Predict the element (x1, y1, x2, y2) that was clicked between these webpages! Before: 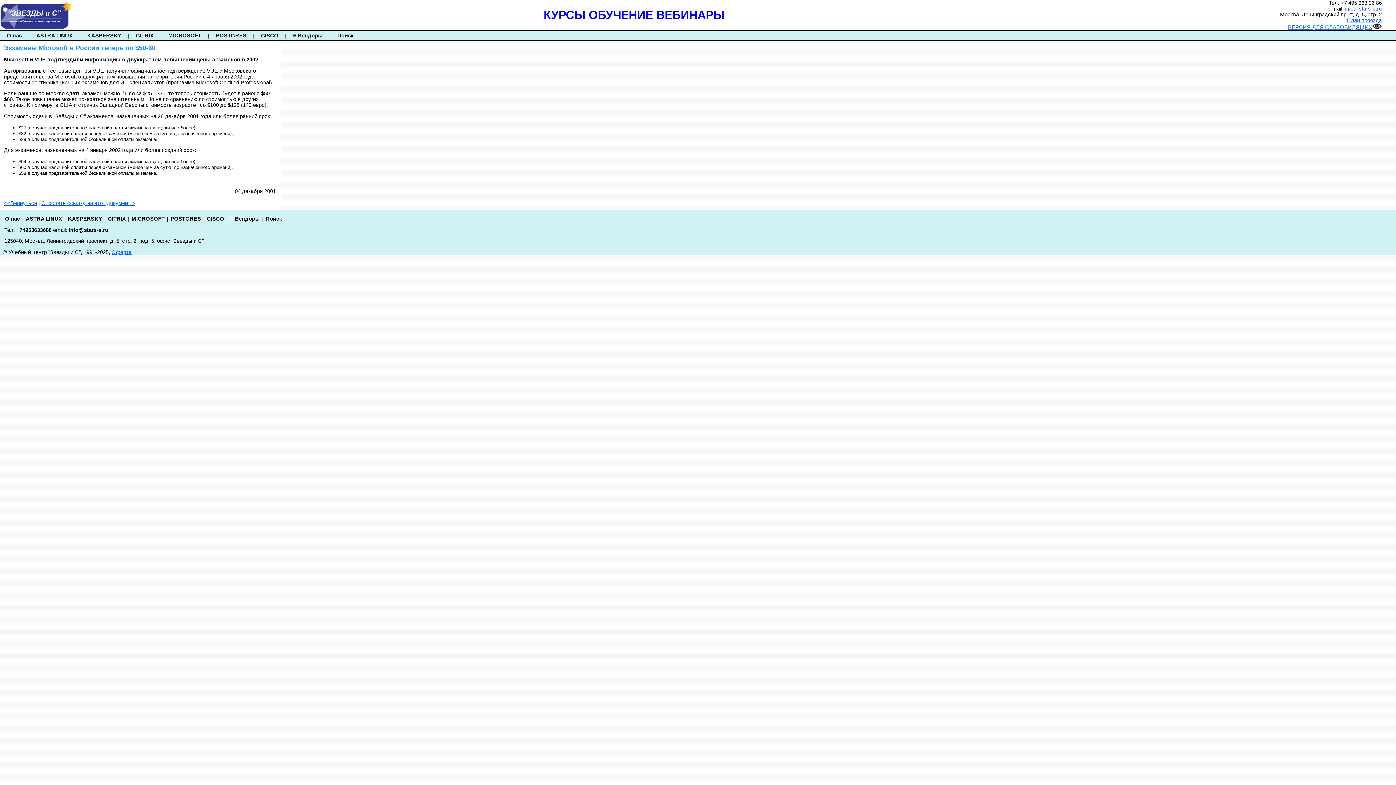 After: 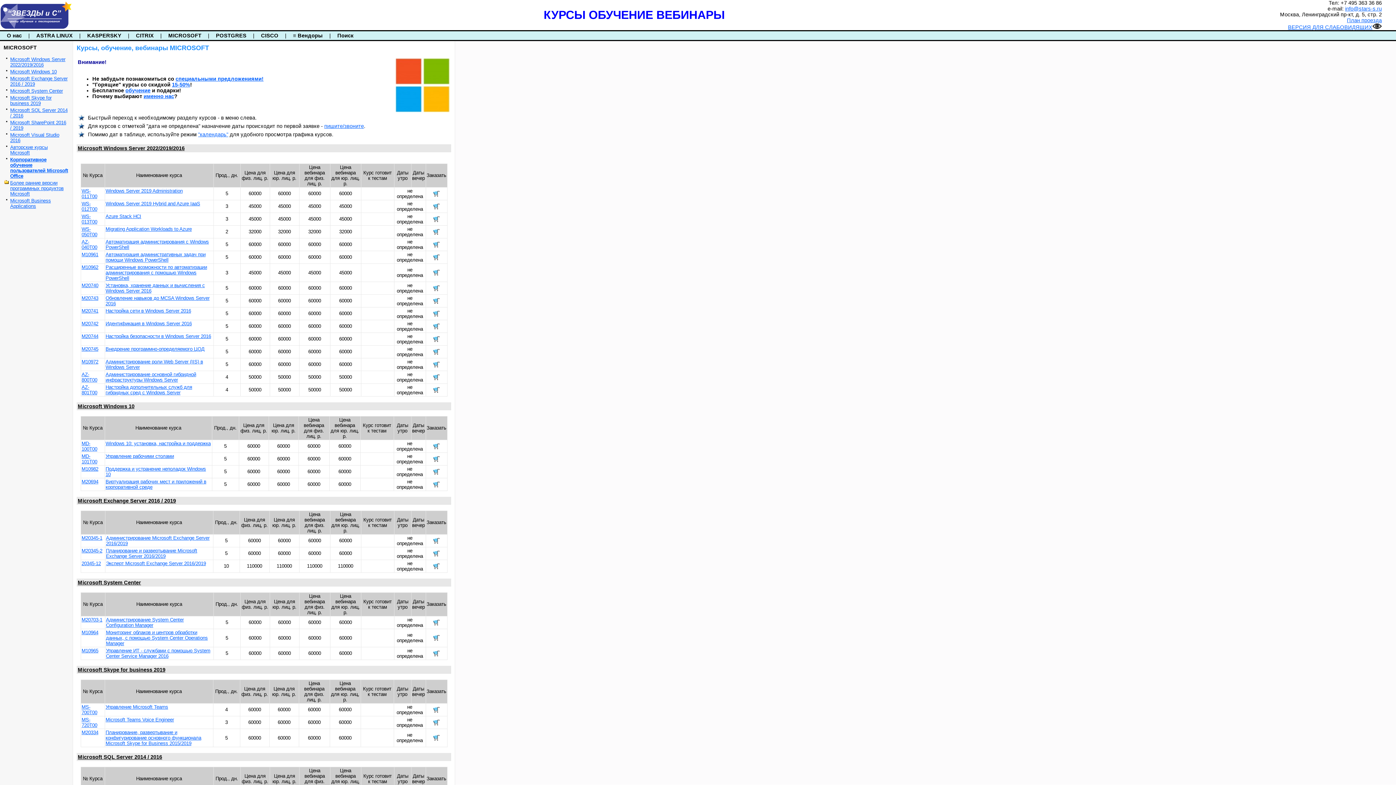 Action: bbox: (131, 216, 164, 221) label: MICROSOFT